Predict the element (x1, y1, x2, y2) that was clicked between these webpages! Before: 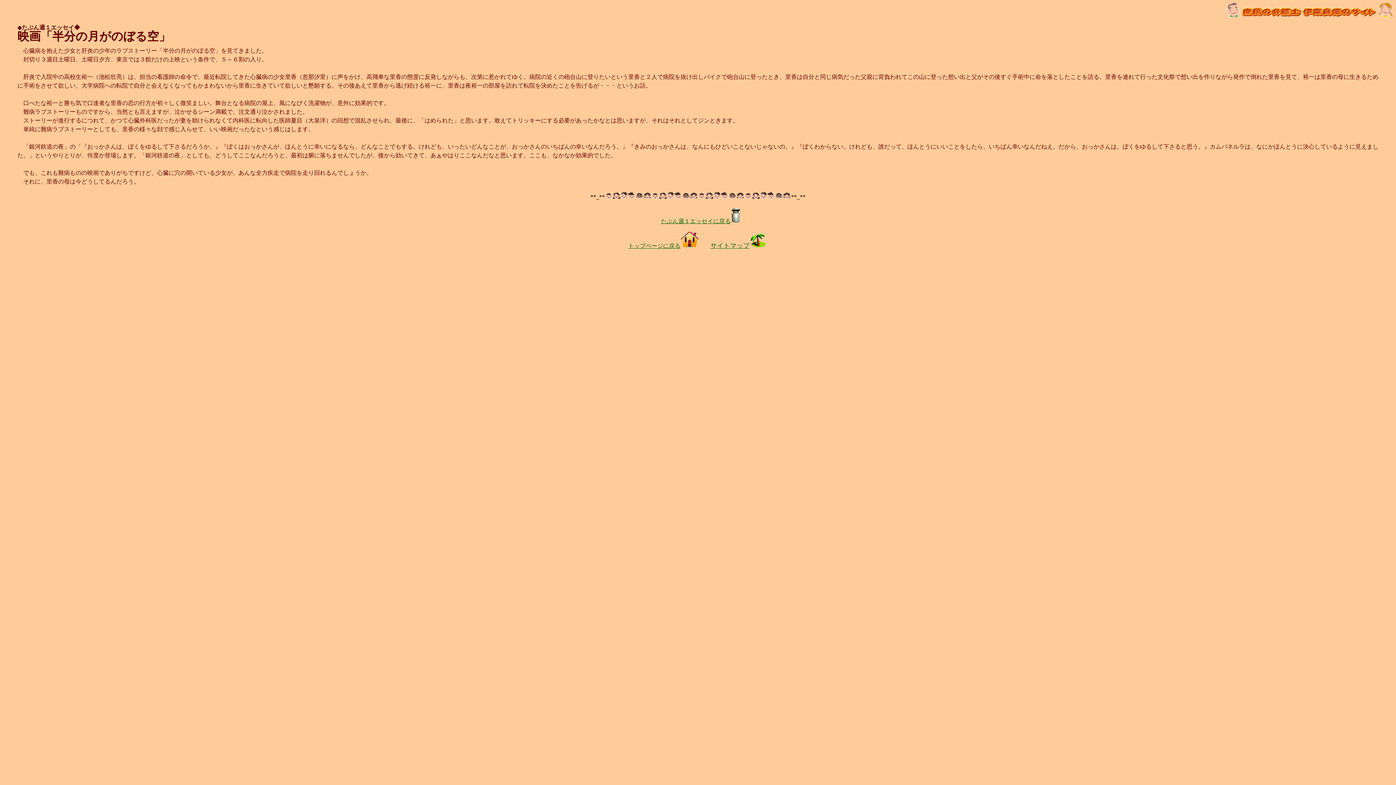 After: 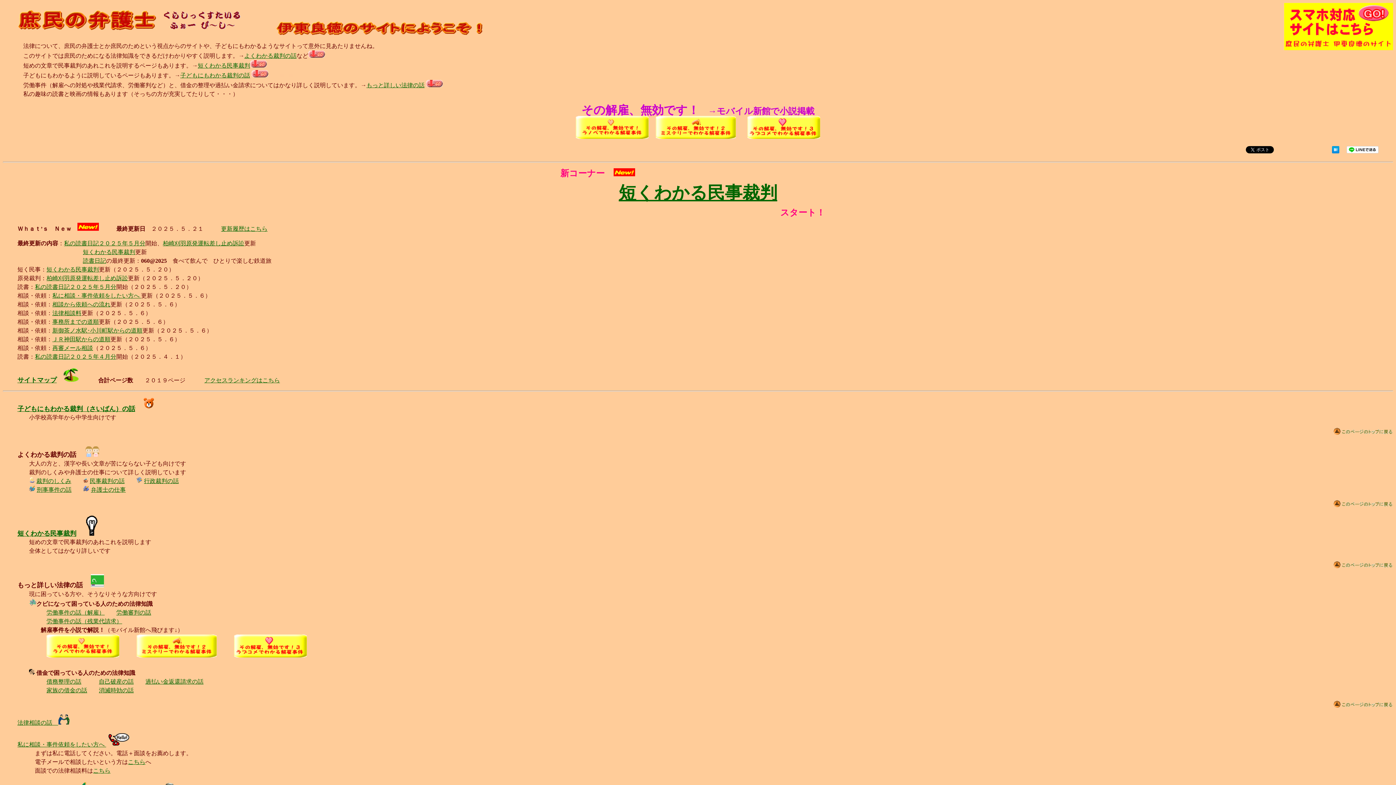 Action: bbox: (628, 242, 698, 249) label: トップページに戻る